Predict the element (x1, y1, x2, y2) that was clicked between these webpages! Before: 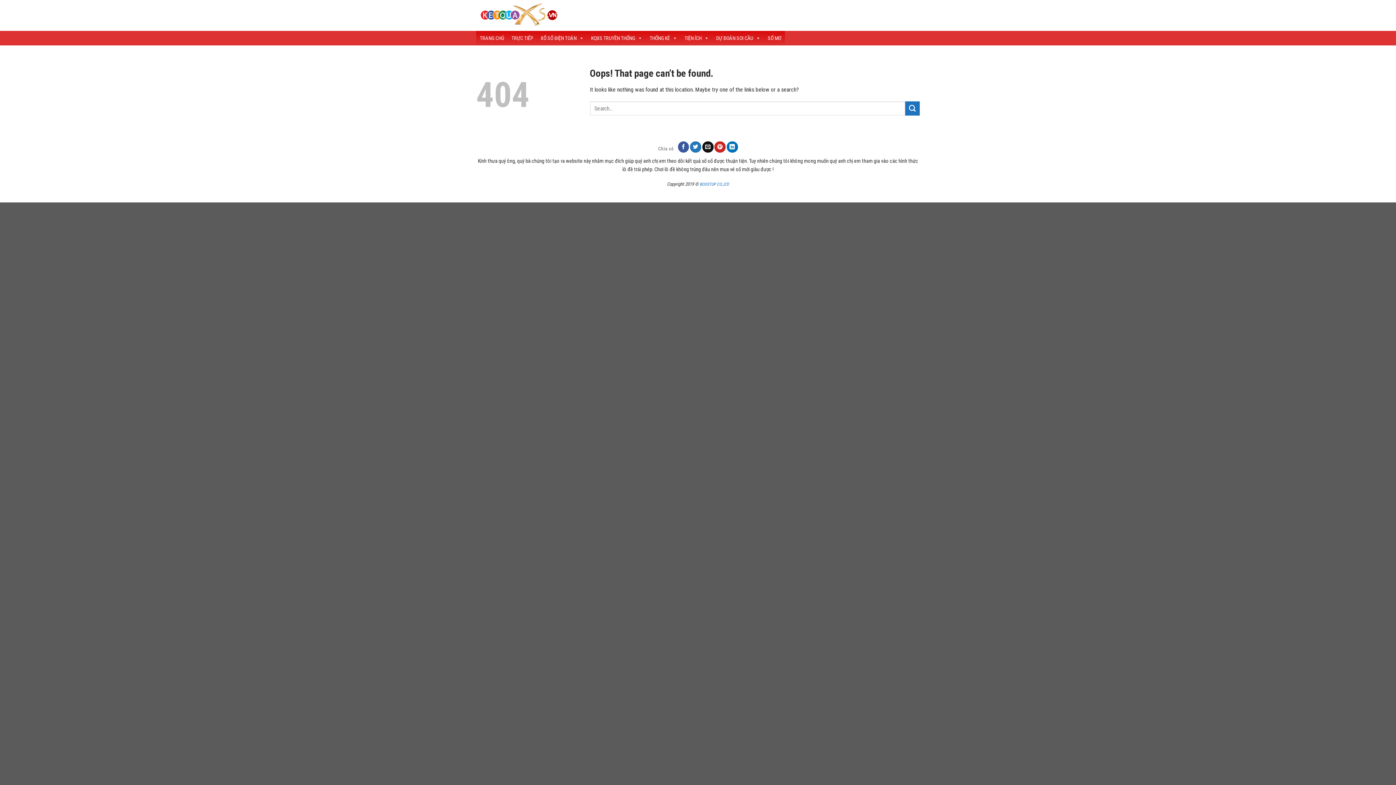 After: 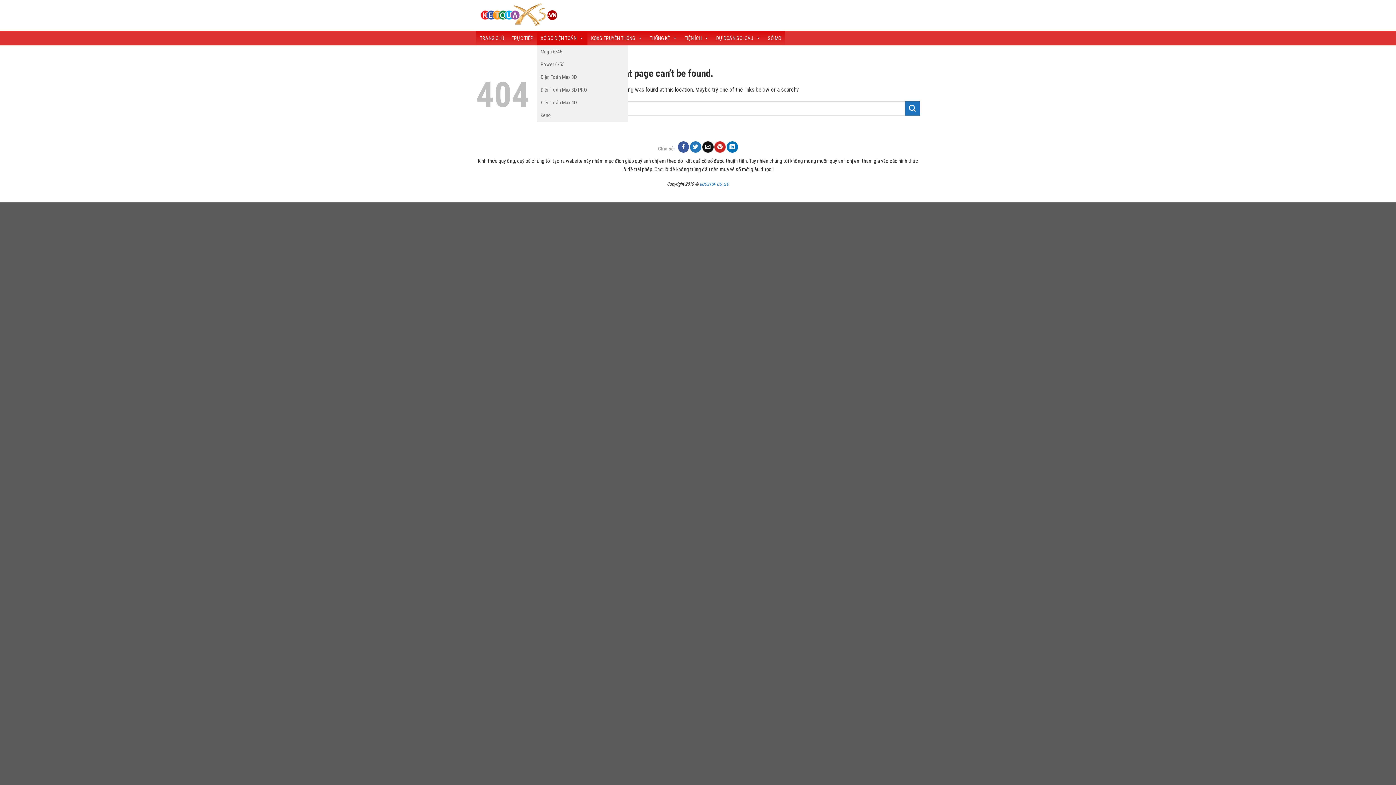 Action: bbox: (537, 30, 587, 45) label: XỔ SỐ ĐIỆN TOÁN